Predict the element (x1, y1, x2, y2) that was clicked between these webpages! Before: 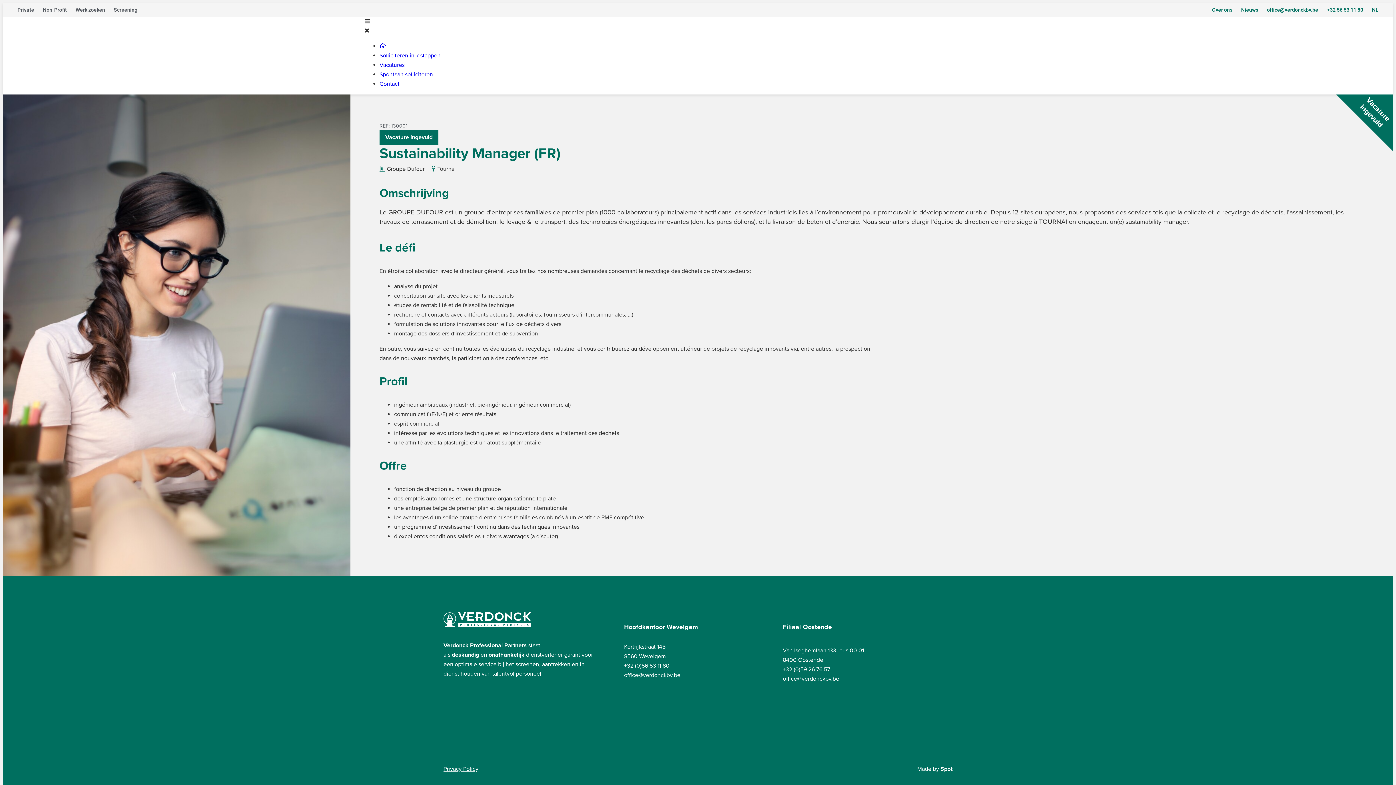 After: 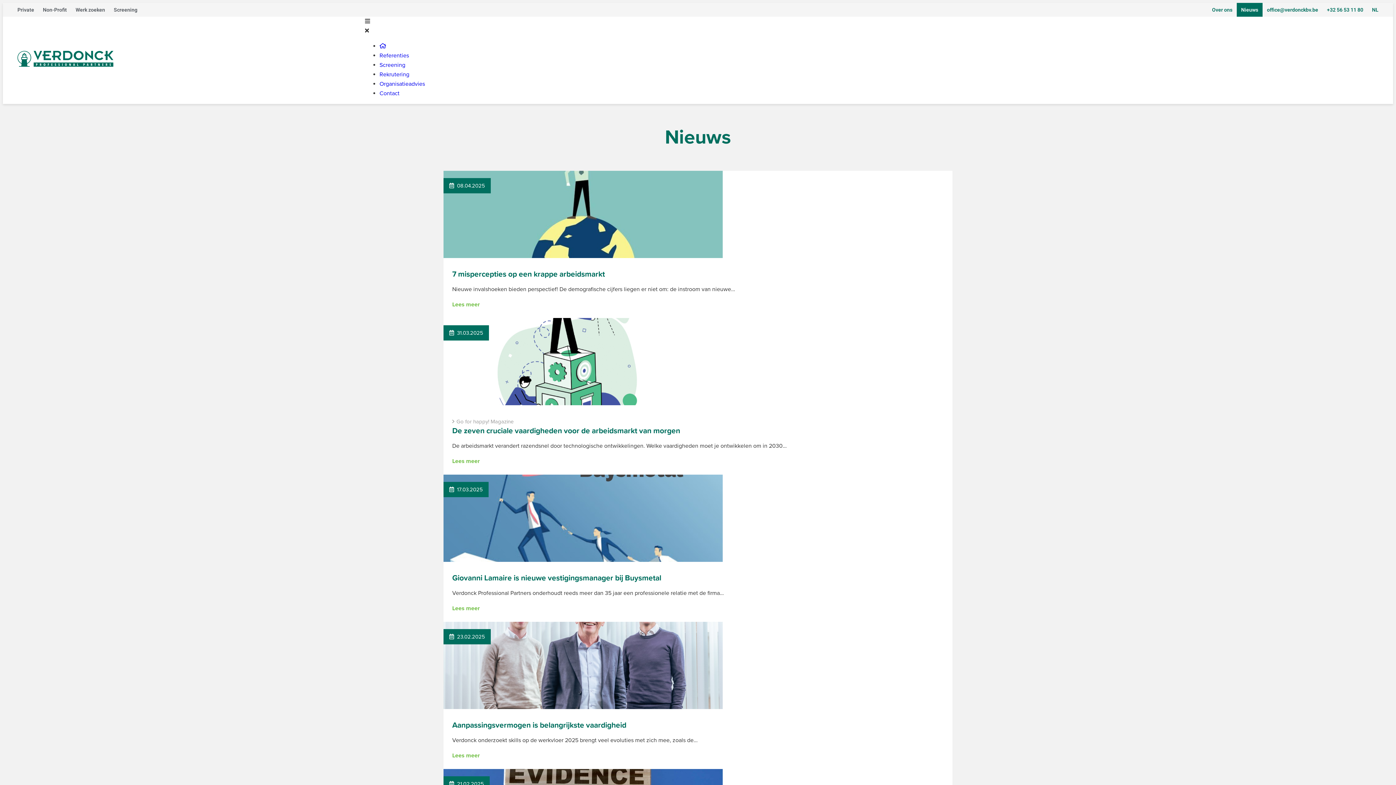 Action: label: Nieuws bbox: (1237, 2, 1262, 16)